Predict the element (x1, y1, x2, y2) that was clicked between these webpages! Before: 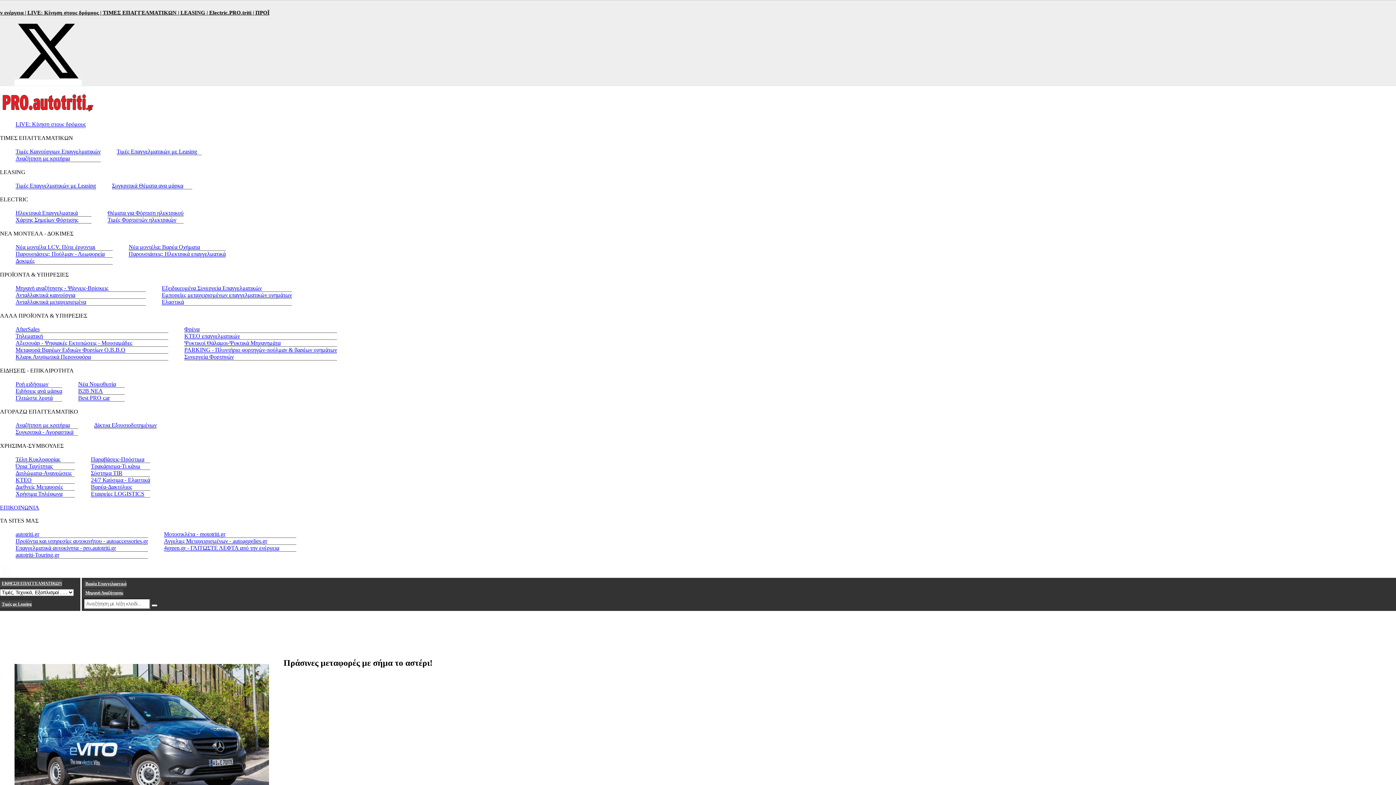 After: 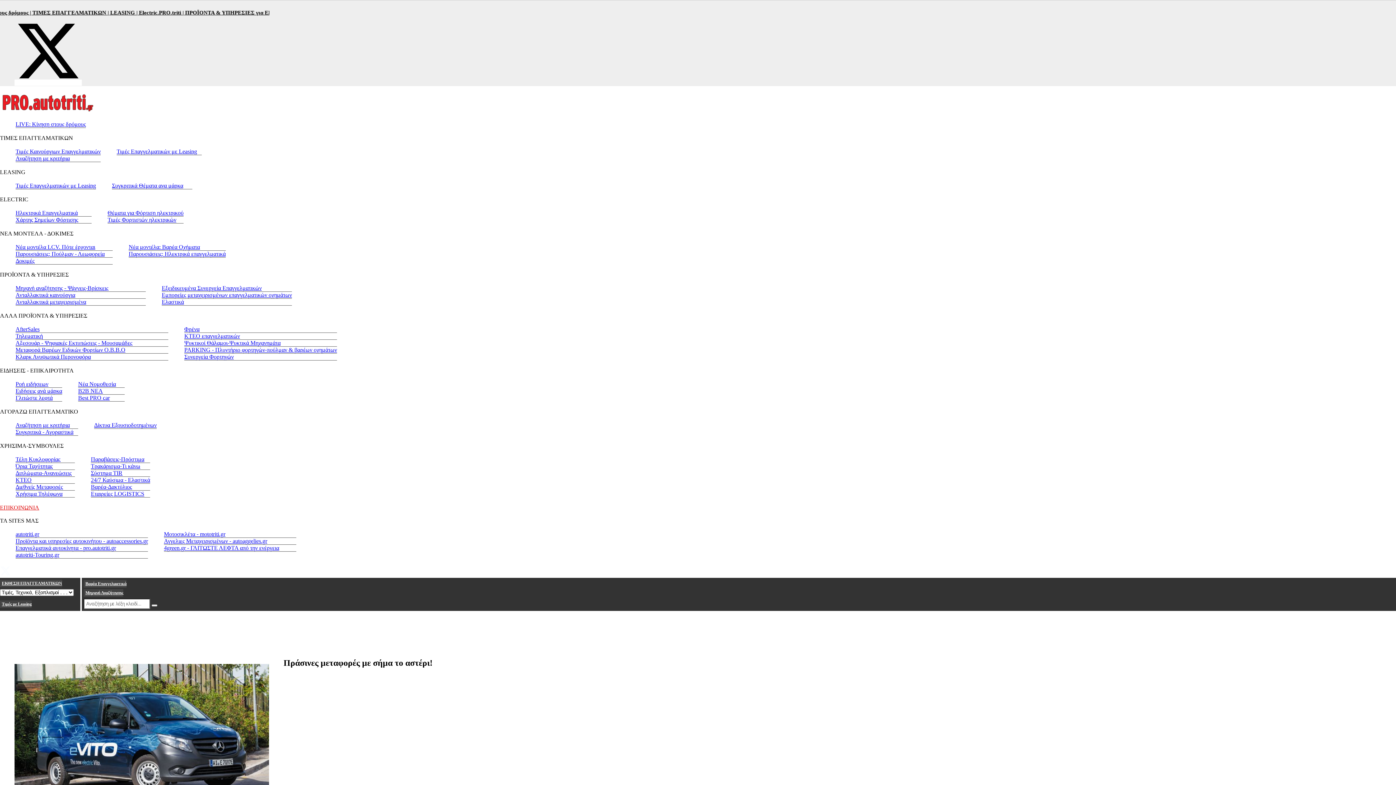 Action: bbox: (0, 504, 39, 510) label: ΕΠΙΚΟΙΝΩΝΙΑ